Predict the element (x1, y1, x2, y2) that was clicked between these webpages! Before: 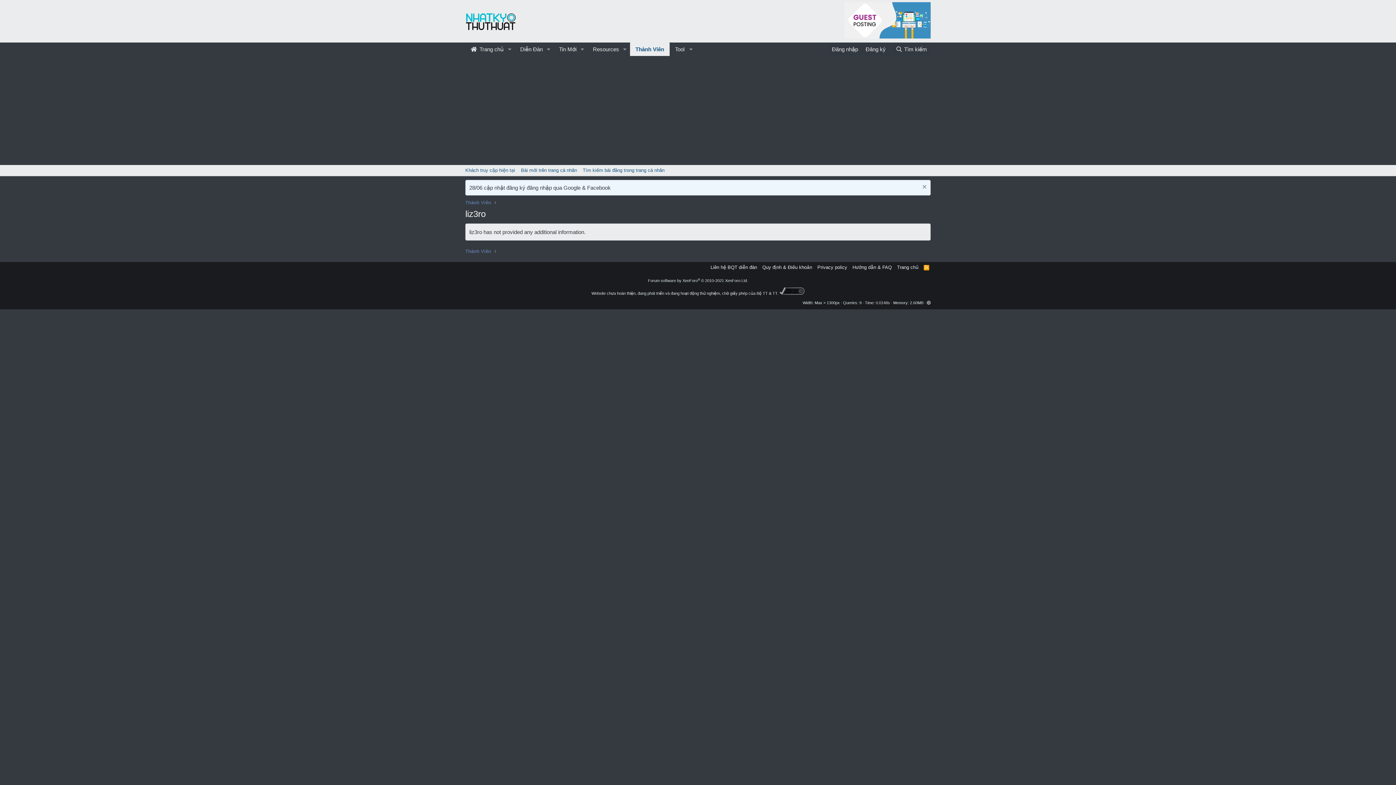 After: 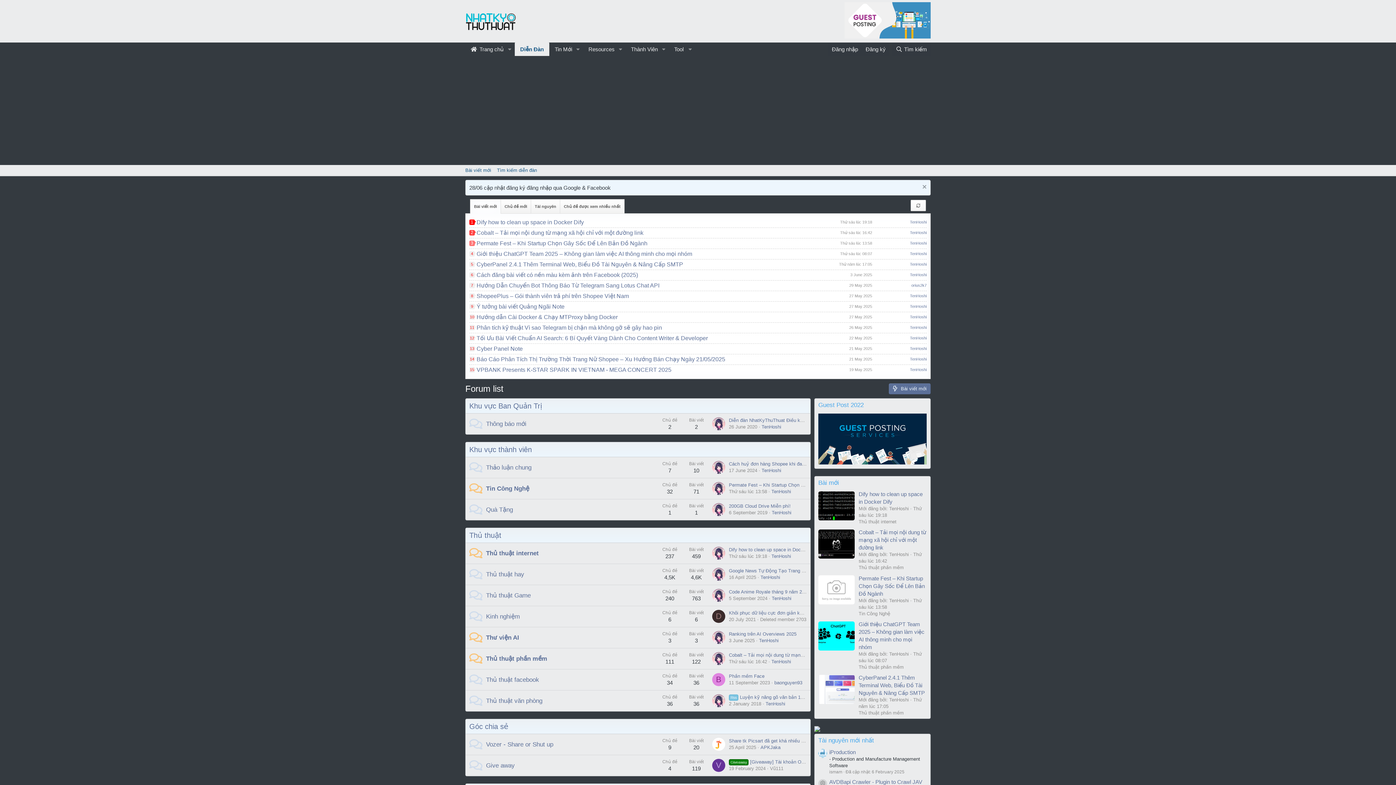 Action: bbox: (514, 42, 543, 56) label: Diễn Đàn